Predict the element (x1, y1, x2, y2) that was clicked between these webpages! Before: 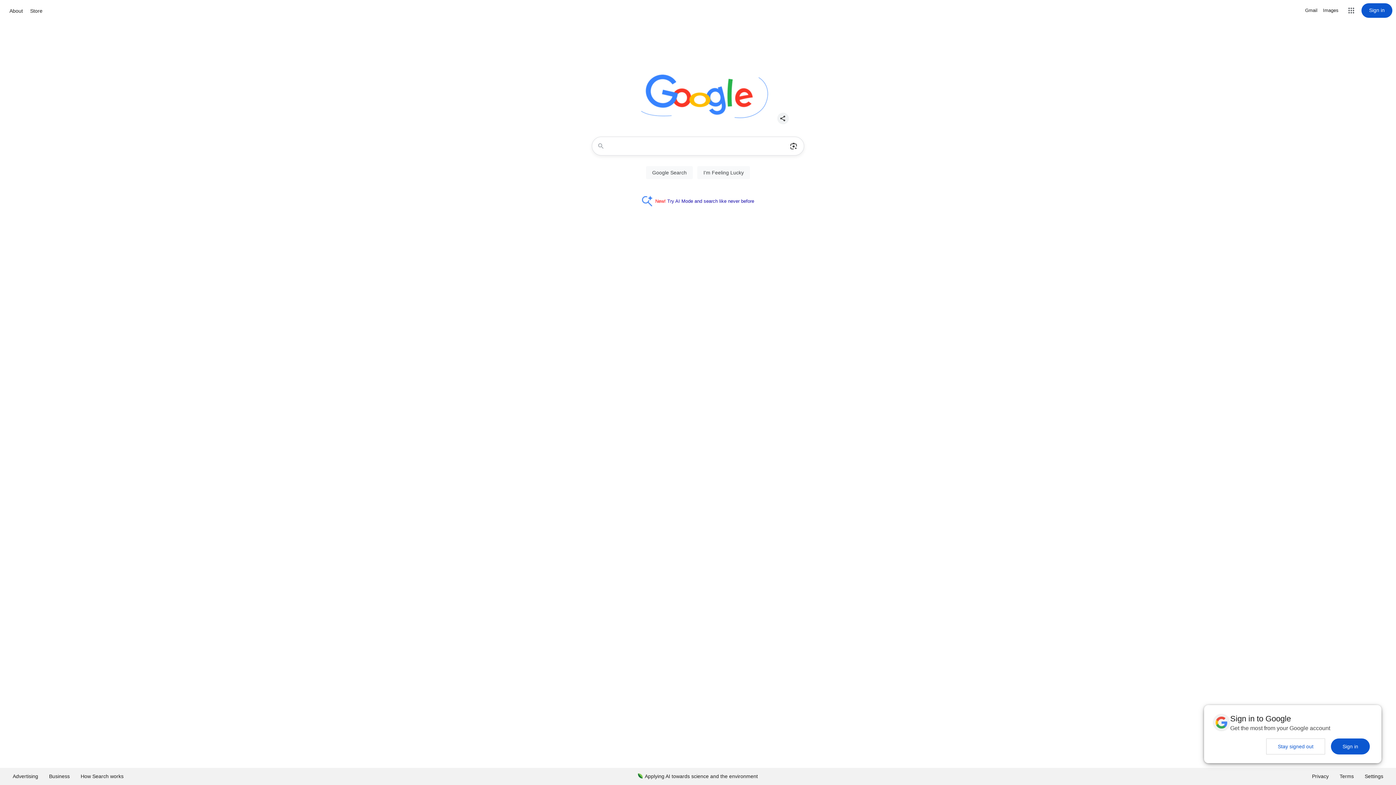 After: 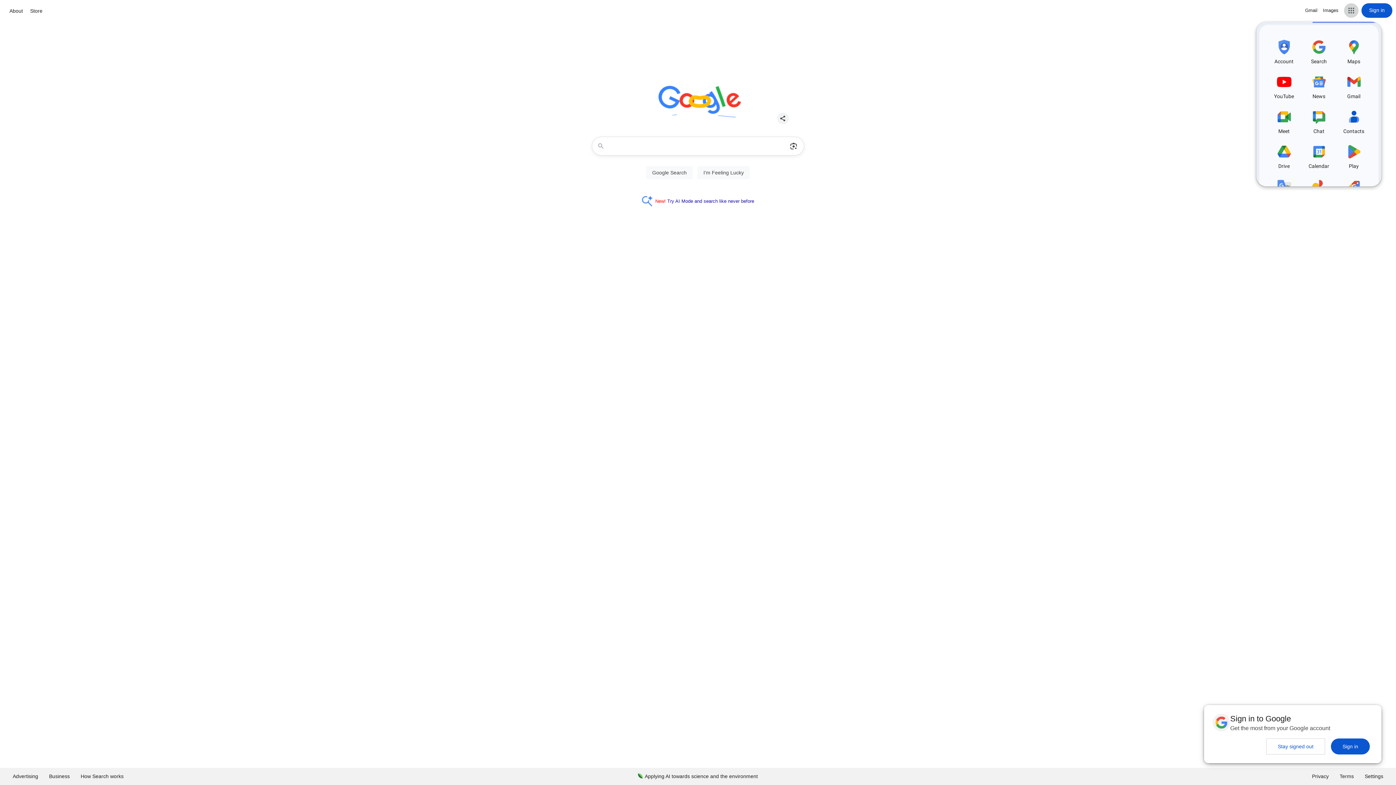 Action: bbox: (1344, 3, 1358, 17) label: Google apps